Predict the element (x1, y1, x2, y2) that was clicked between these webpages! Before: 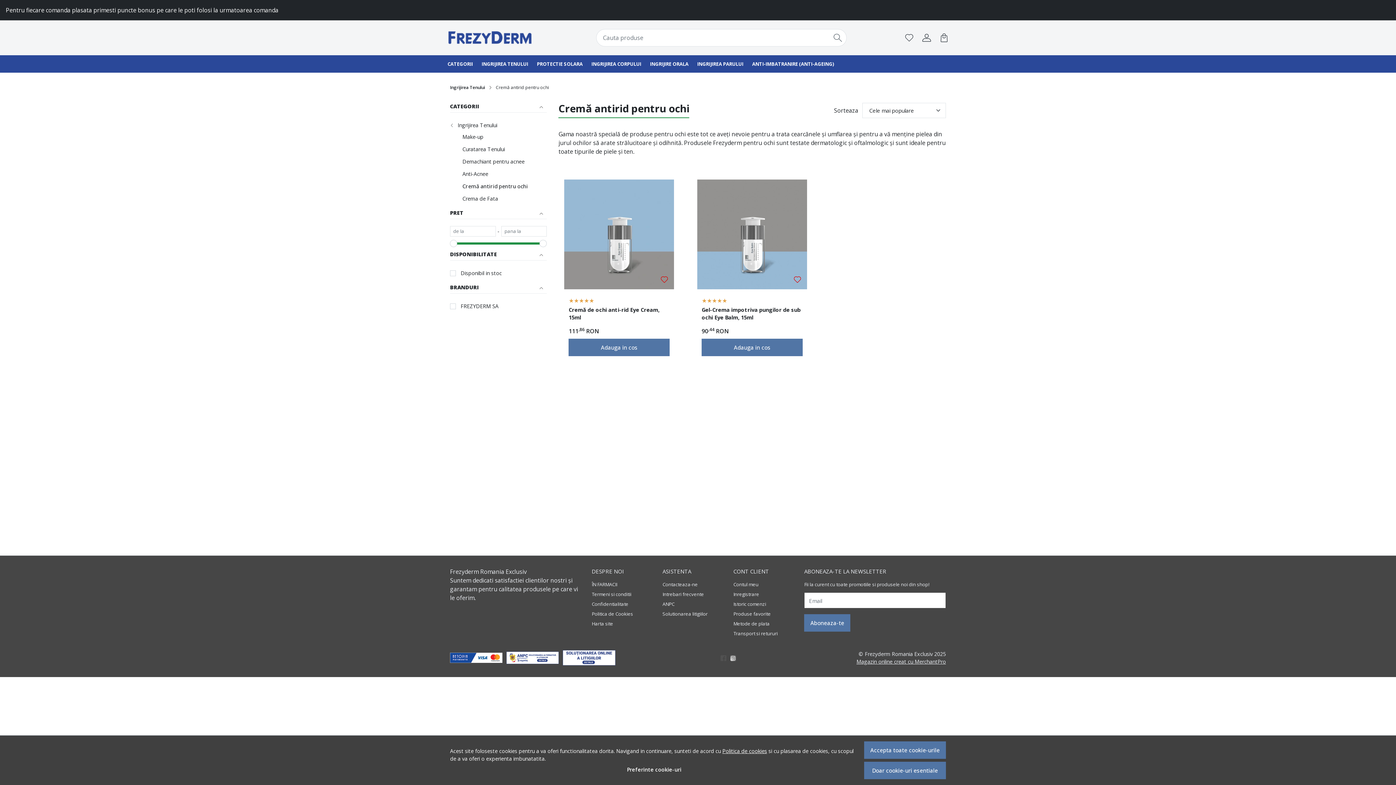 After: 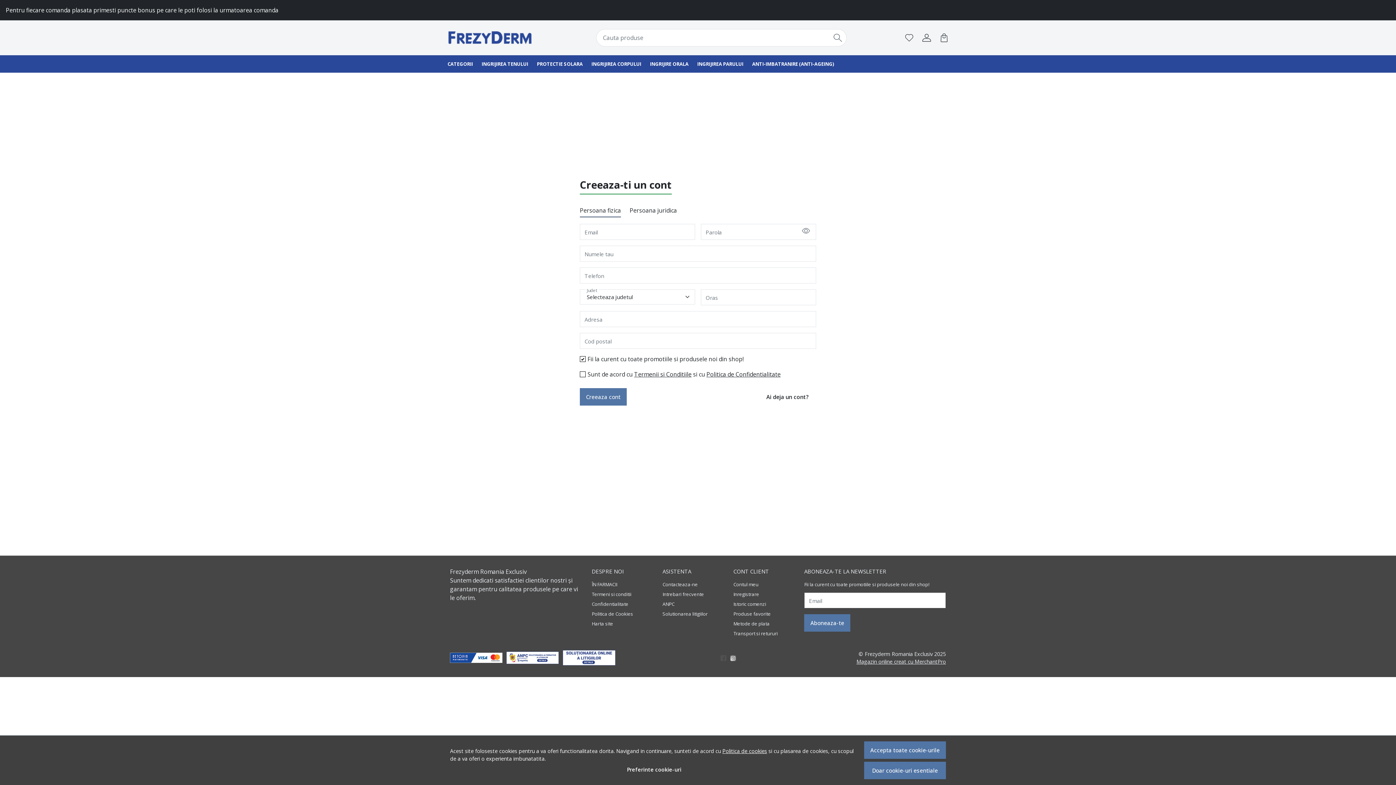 Action: bbox: (733, 589, 759, 599) label: Inregistrare